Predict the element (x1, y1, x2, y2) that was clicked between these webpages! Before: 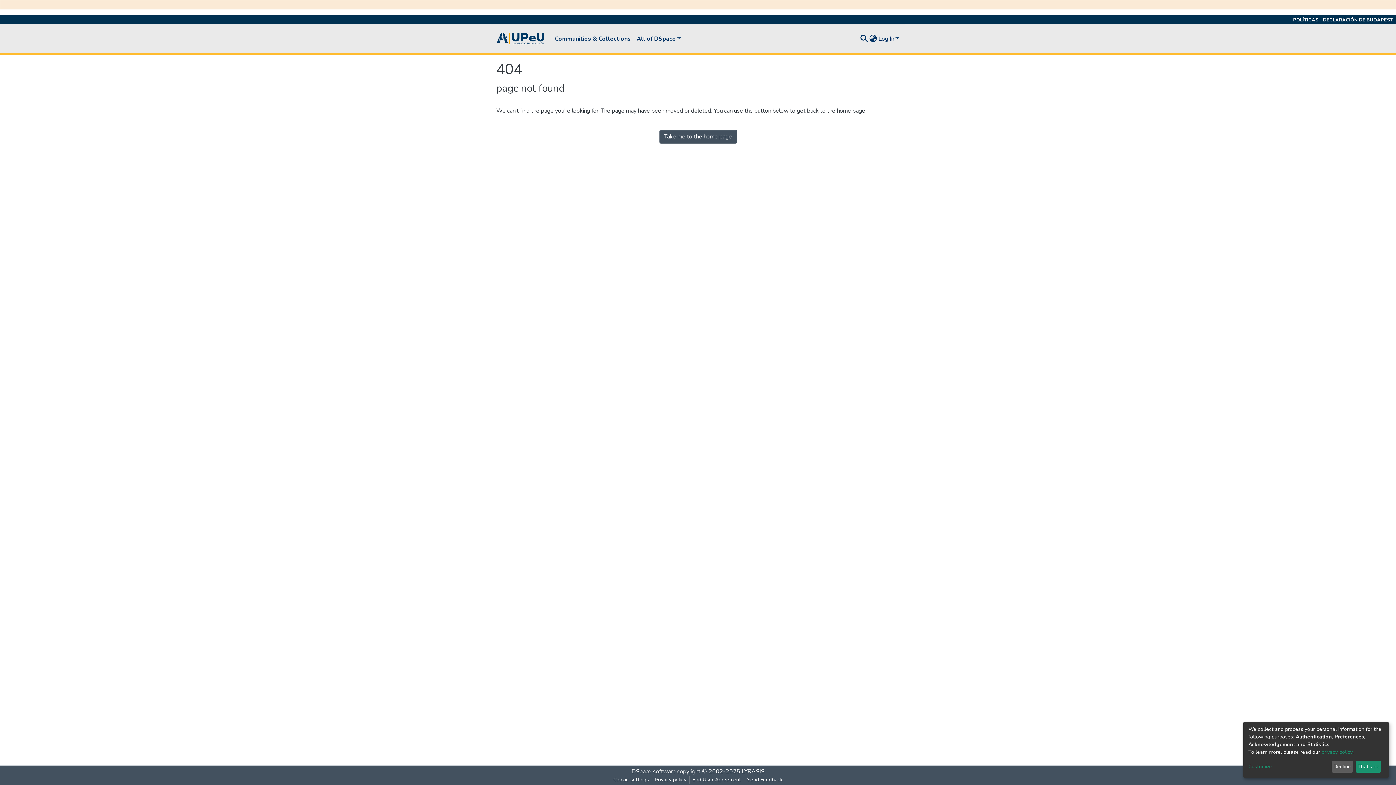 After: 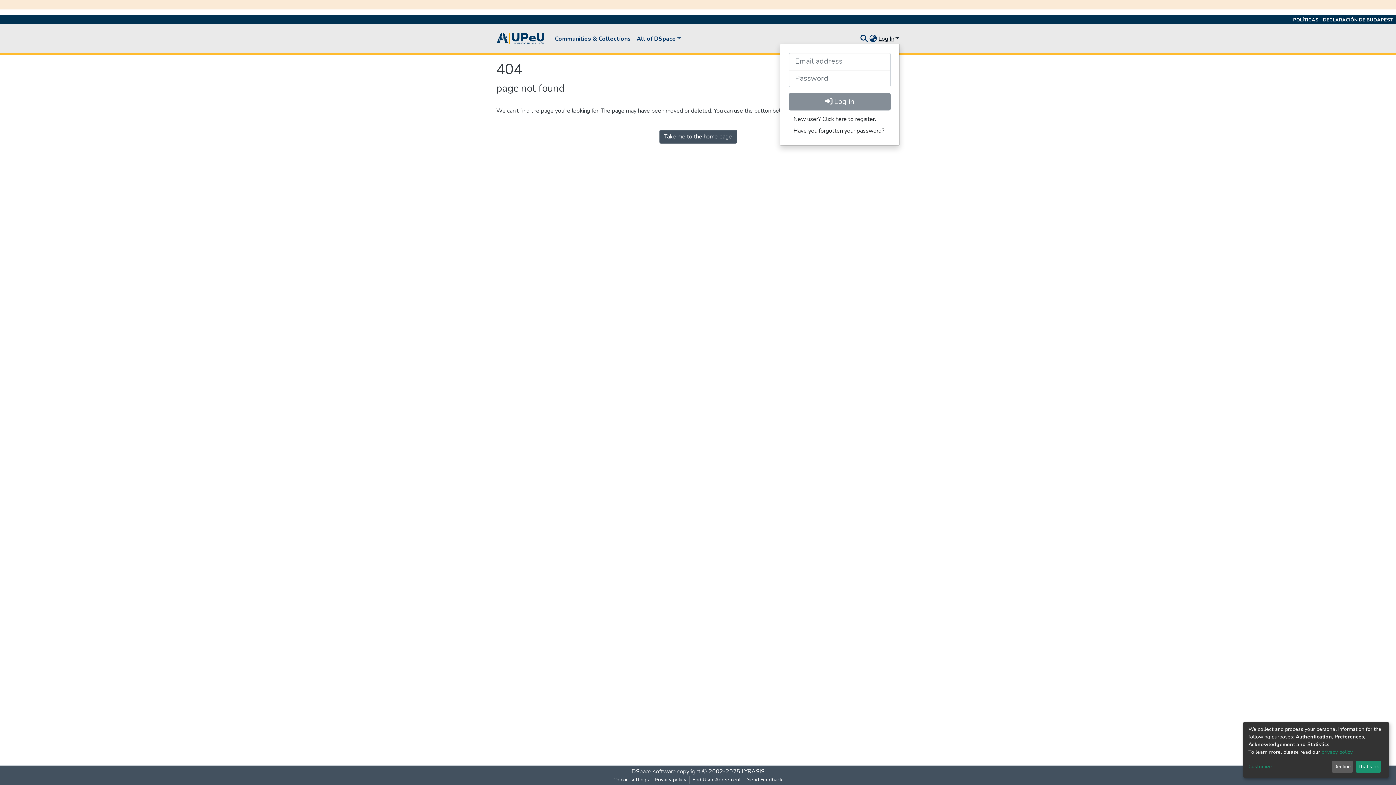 Action: label: Log In bbox: (877, 34, 900, 42)